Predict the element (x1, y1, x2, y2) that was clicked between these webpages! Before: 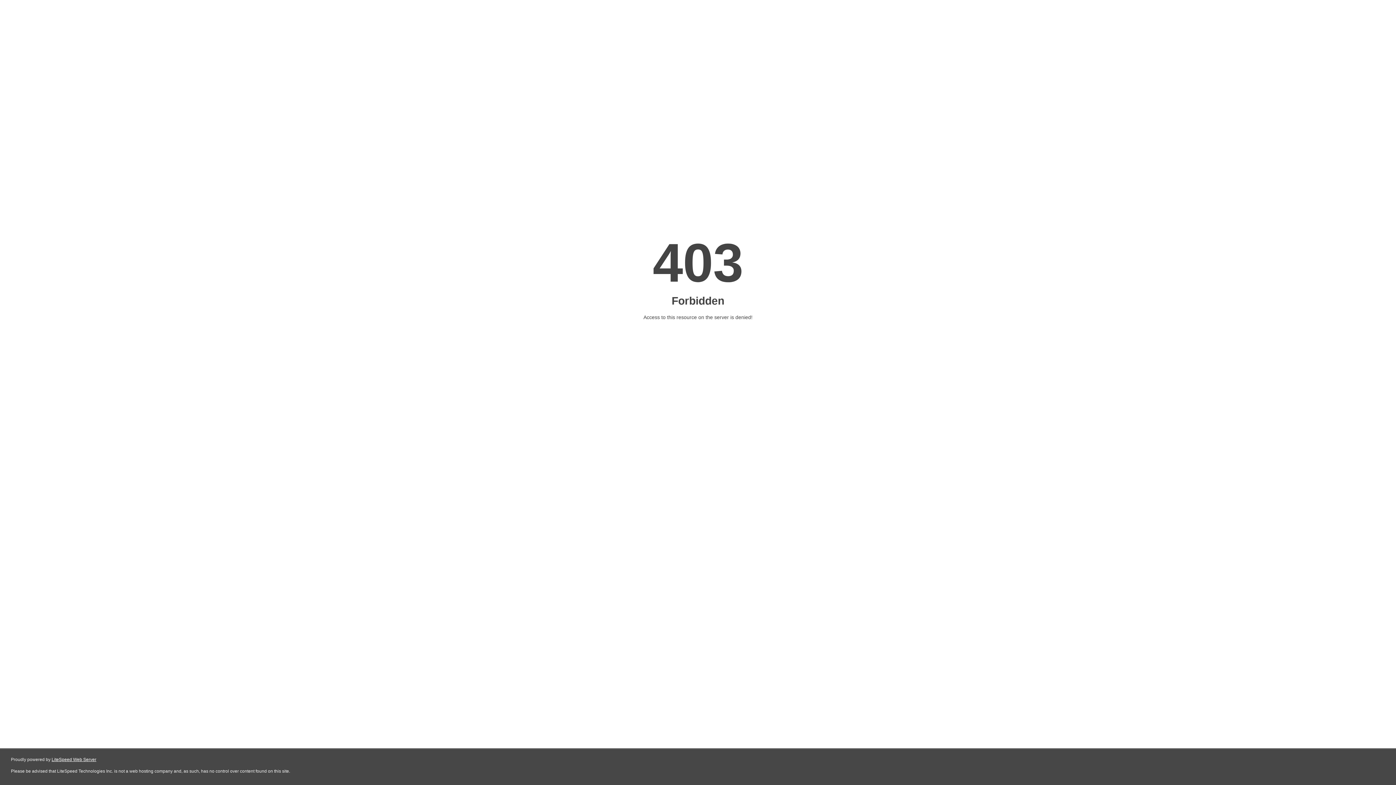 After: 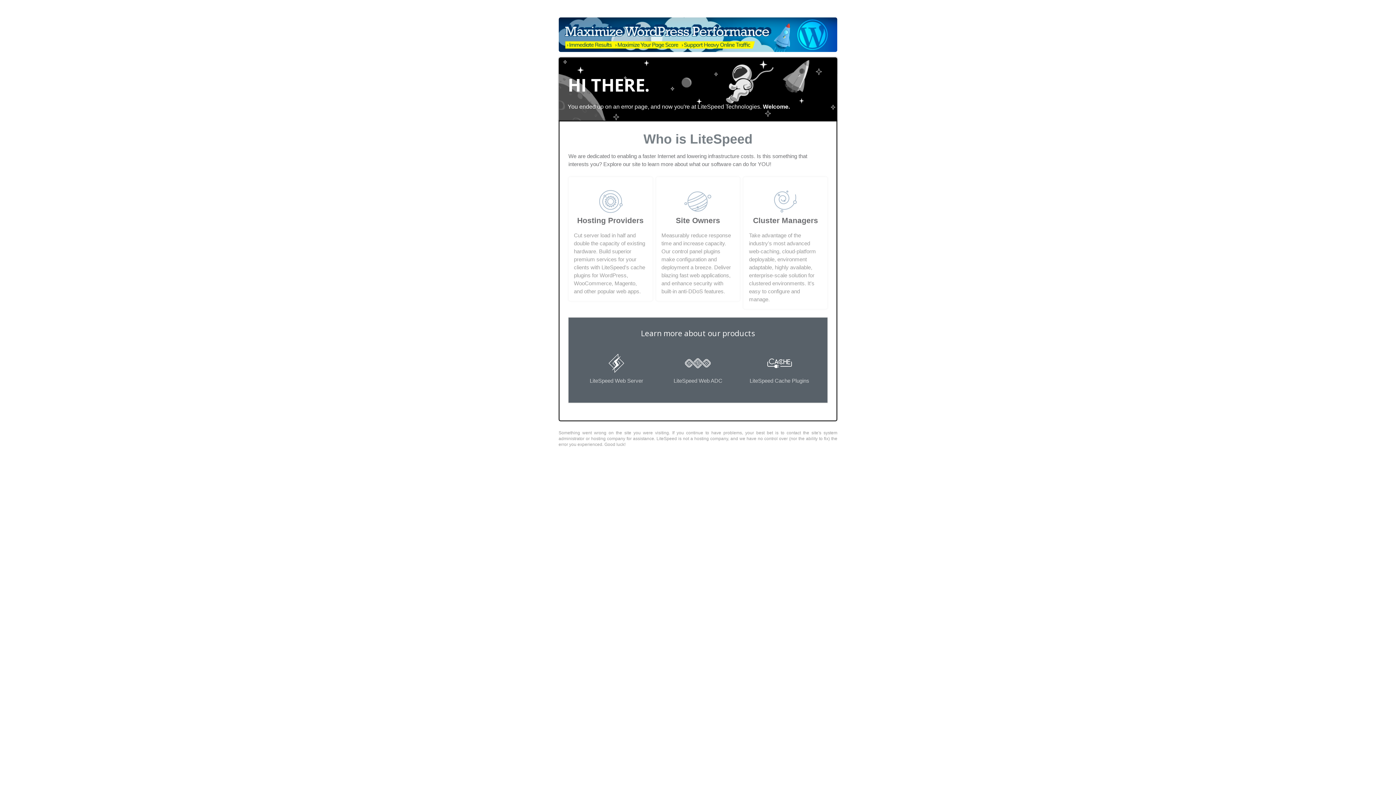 Action: bbox: (51, 757, 96, 762) label: LiteSpeed Web Server